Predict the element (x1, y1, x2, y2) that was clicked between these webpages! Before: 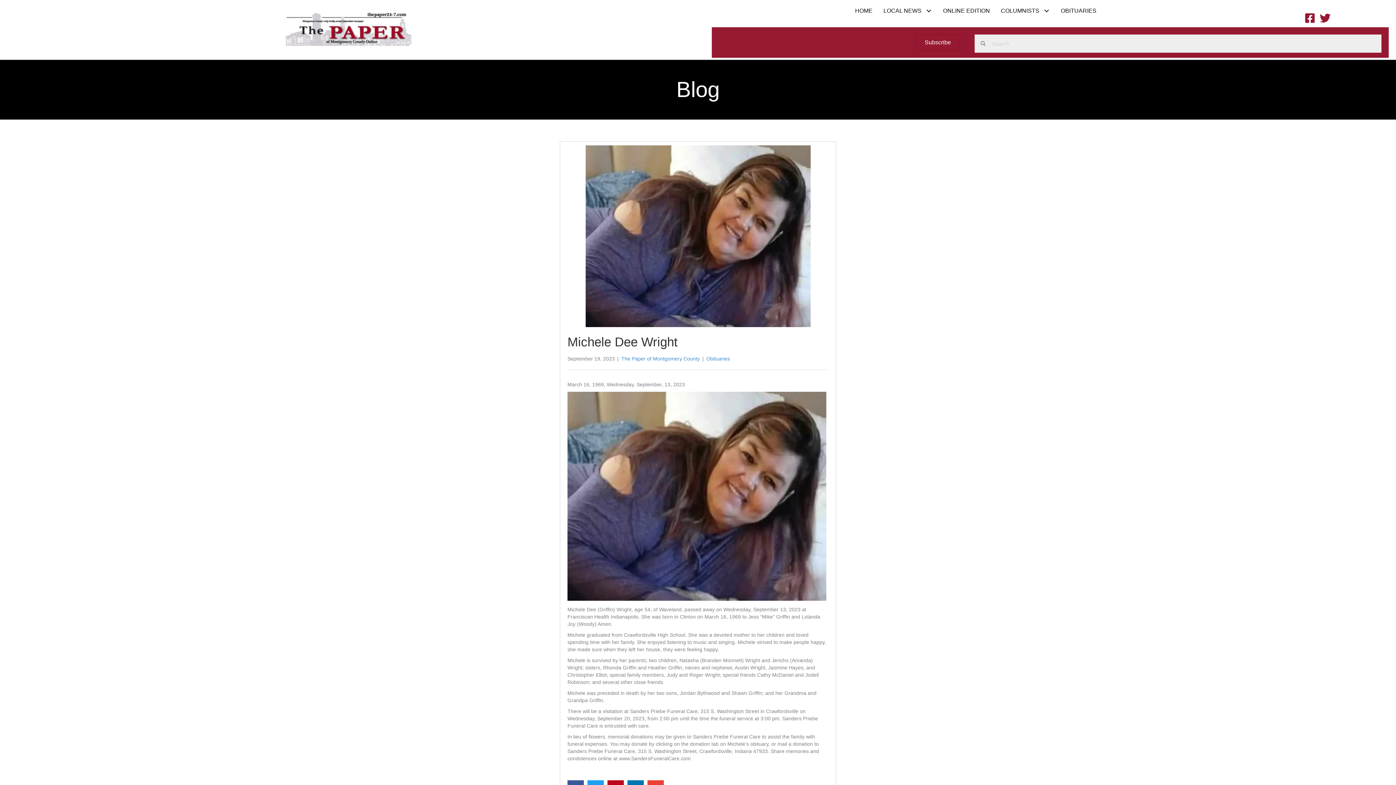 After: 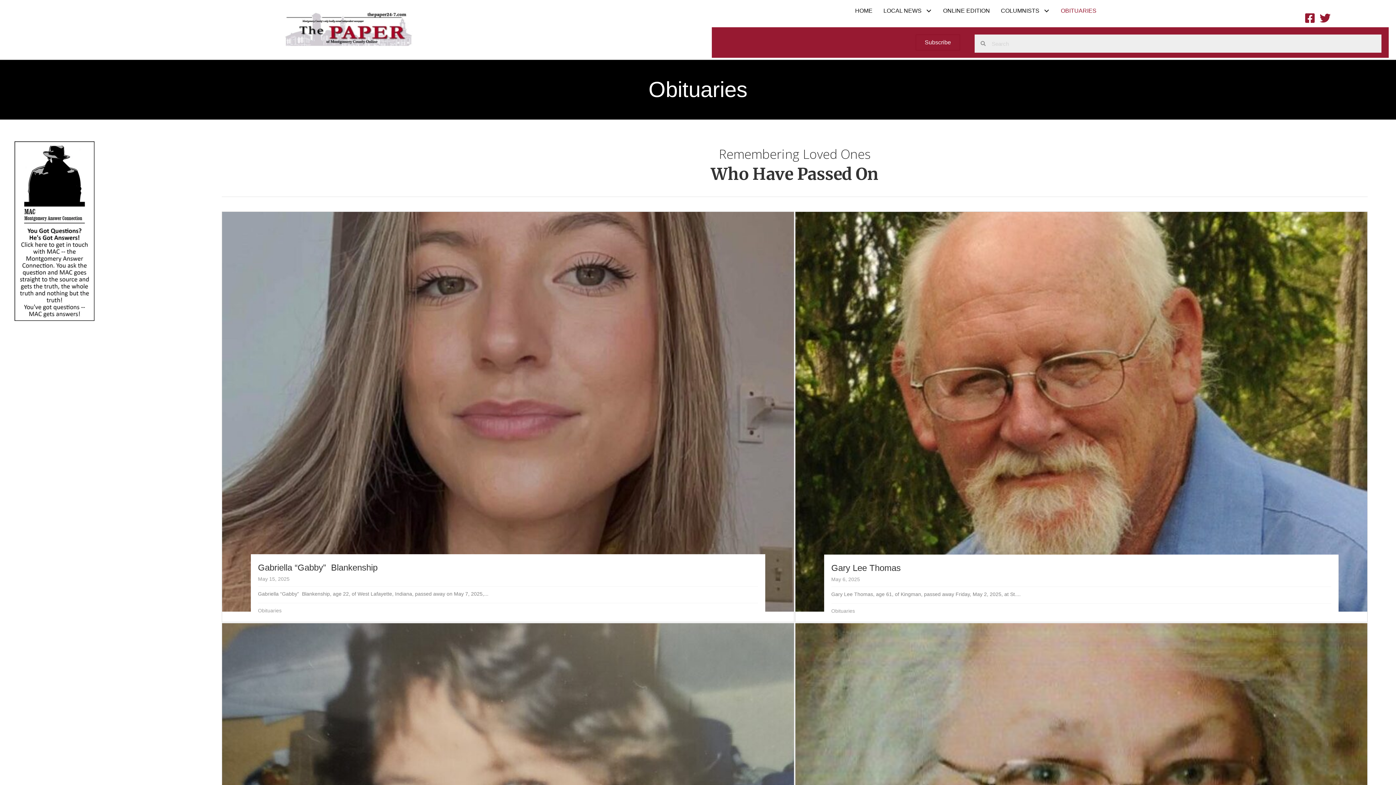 Action: bbox: (1055, 3, 1102, 17) label: OBITUARIES